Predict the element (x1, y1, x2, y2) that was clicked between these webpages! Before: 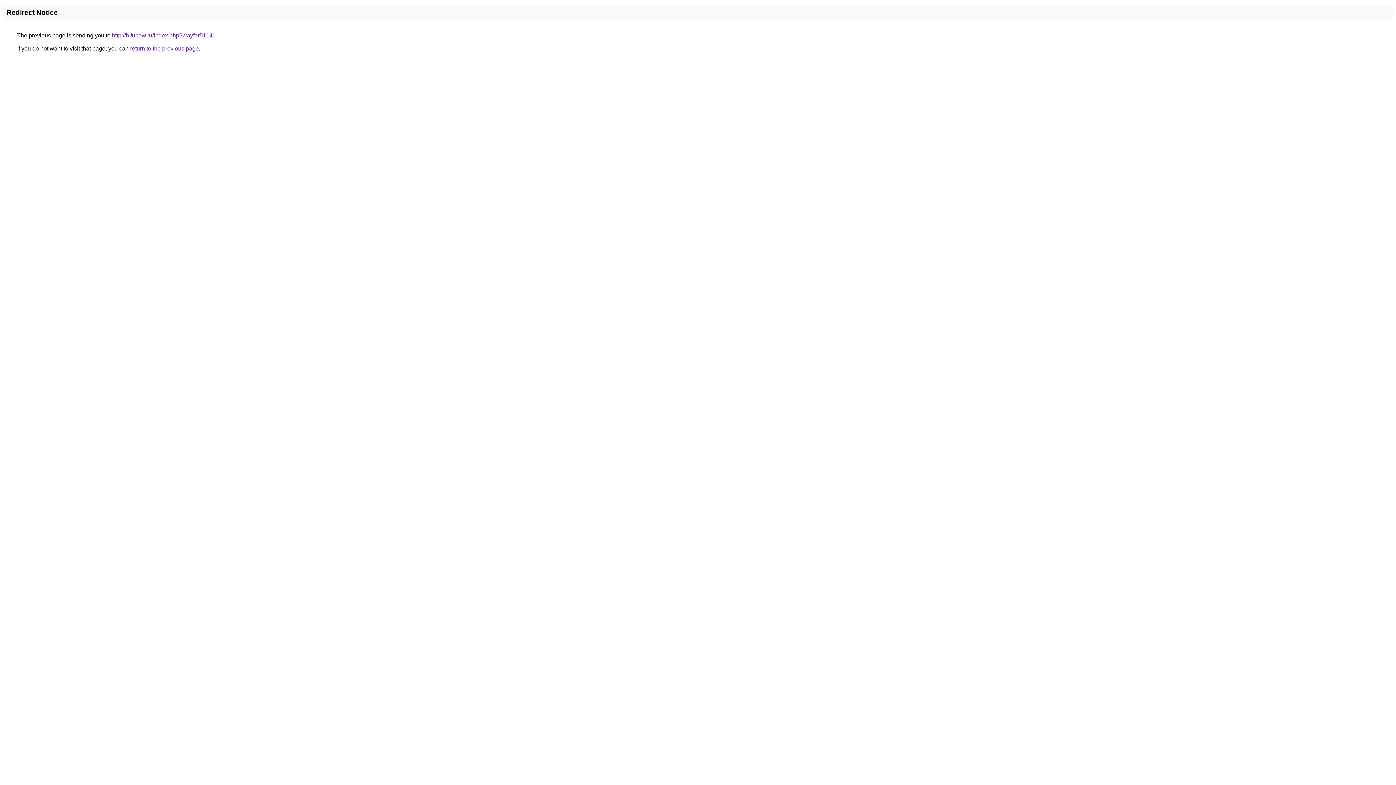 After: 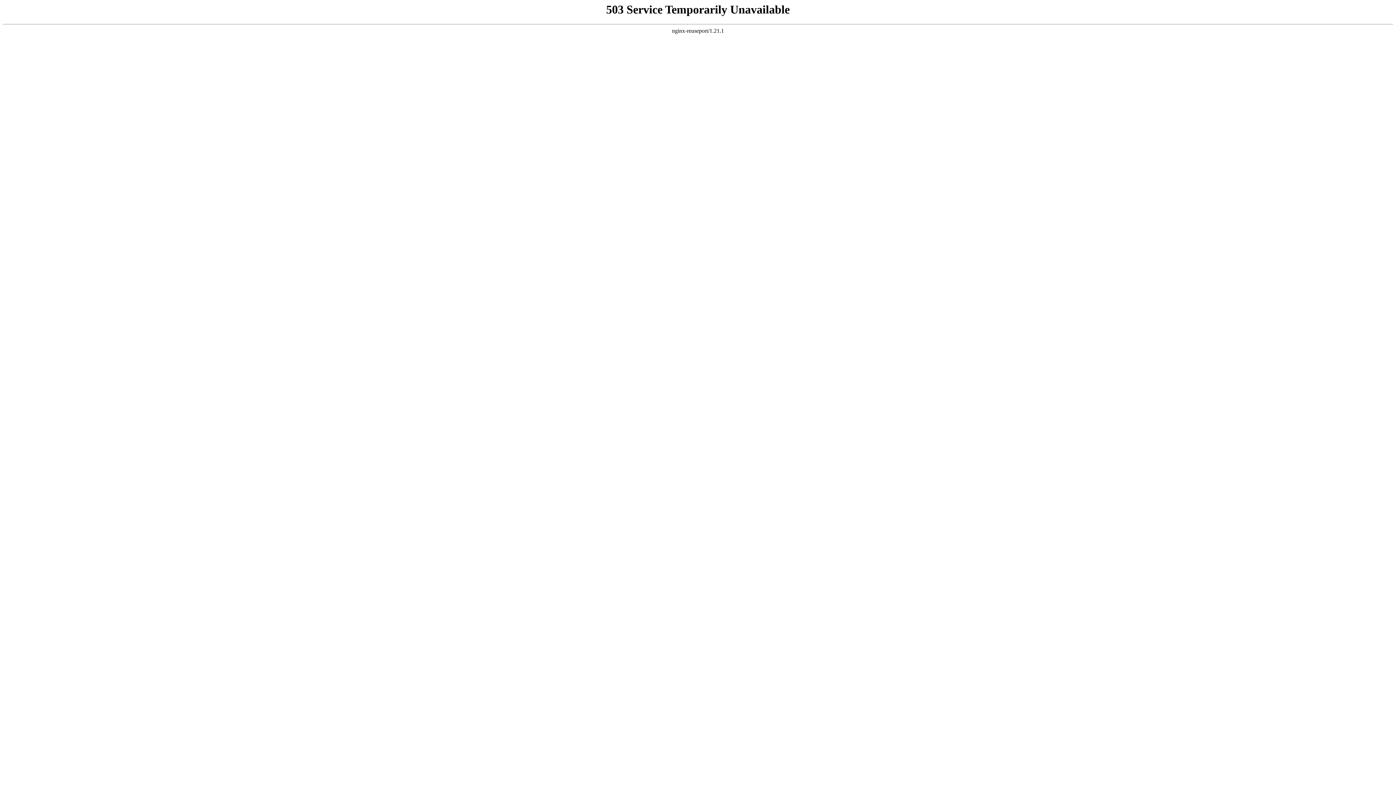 Action: bbox: (112, 32, 212, 38) label: http://b.funow.ru/index.php?wayfor5114